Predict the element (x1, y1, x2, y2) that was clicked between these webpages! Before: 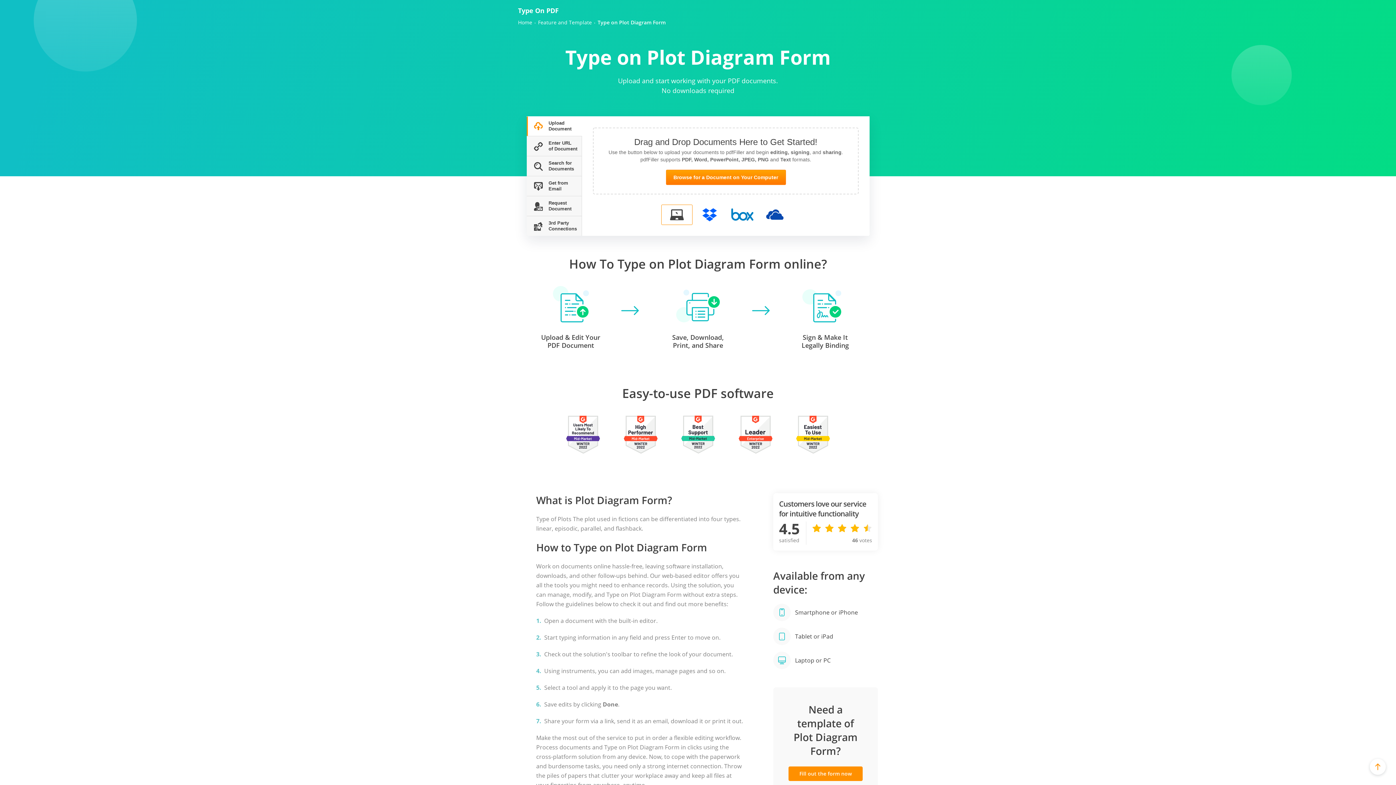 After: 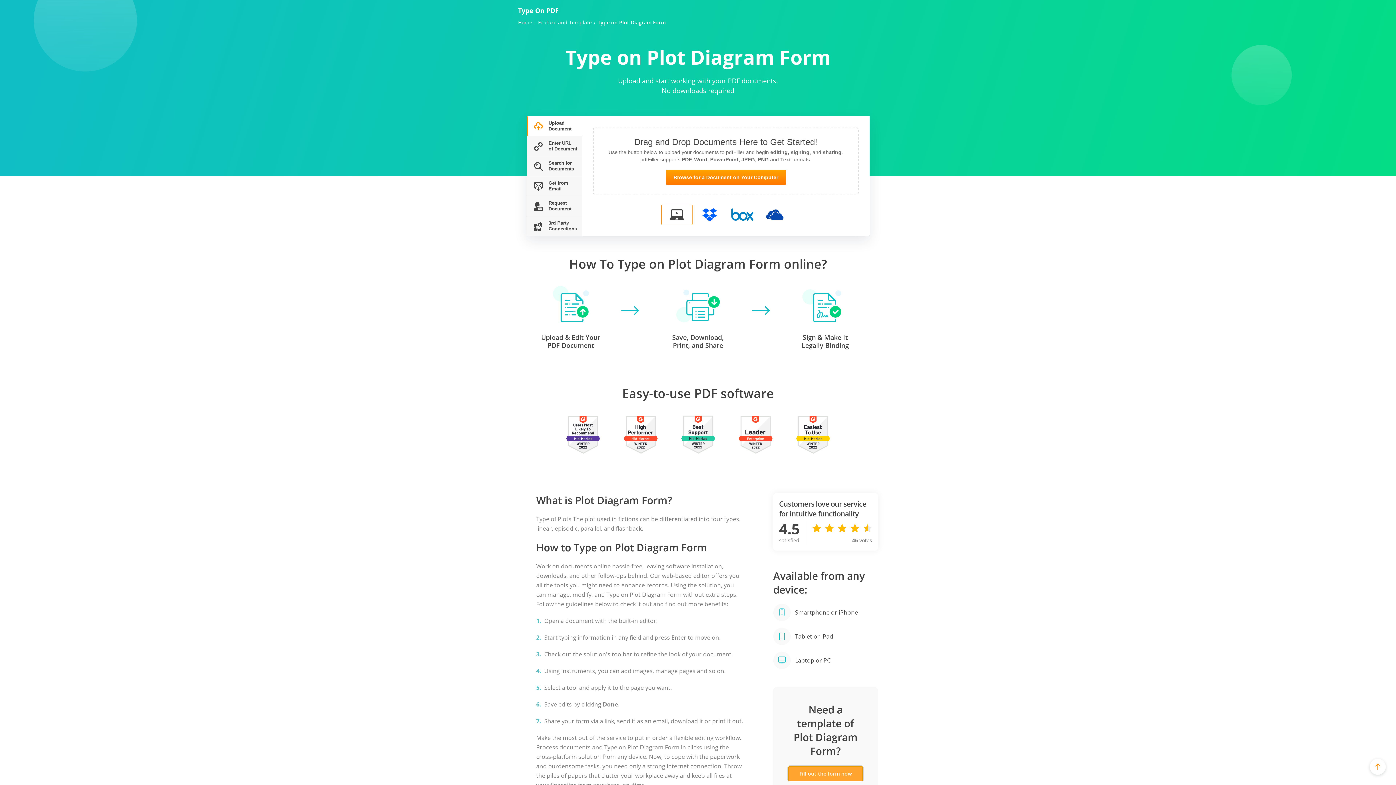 Action: label: Fill out the form now bbox: (788, 766, 862, 781)